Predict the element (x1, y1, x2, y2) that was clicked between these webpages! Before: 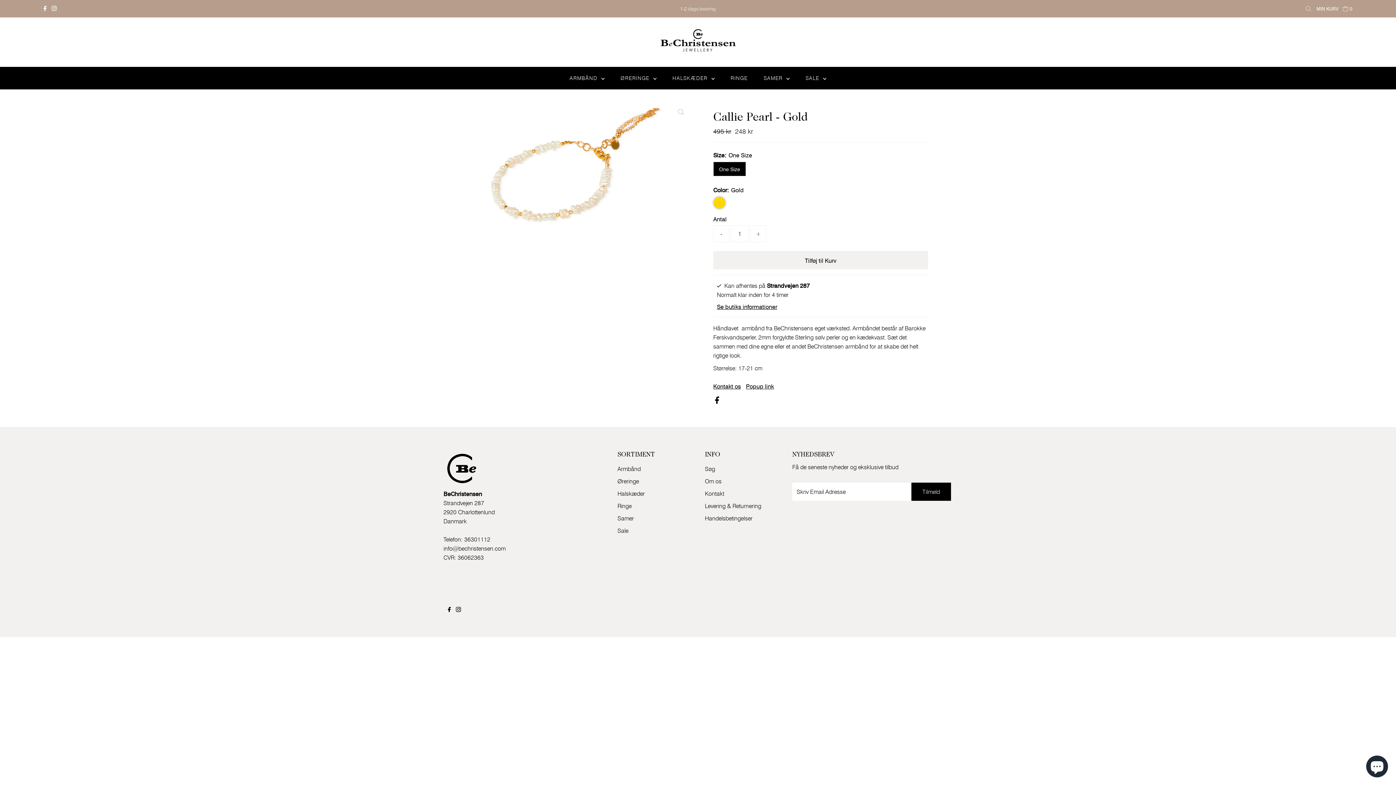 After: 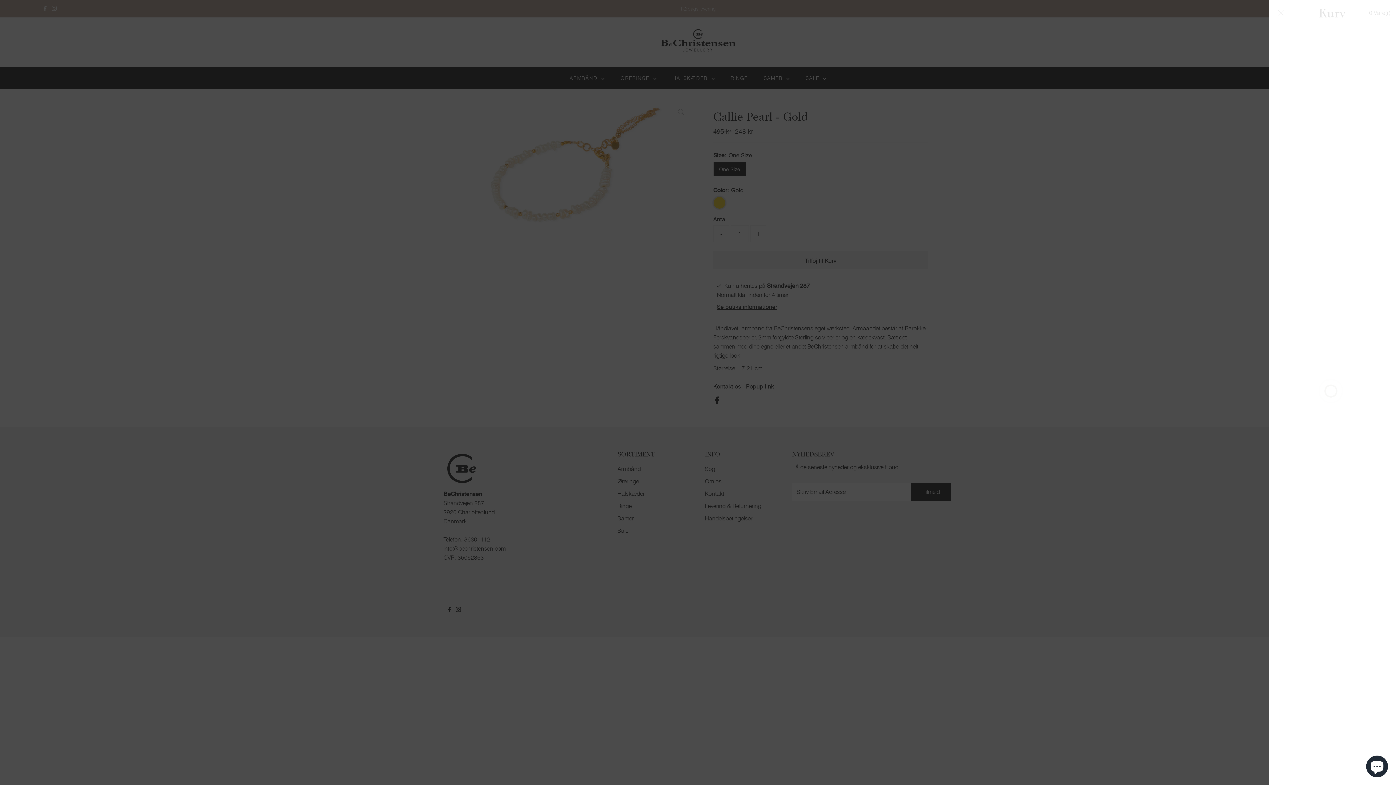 Action: label: Open cart bbox: (1316, 0, 1352, 17)